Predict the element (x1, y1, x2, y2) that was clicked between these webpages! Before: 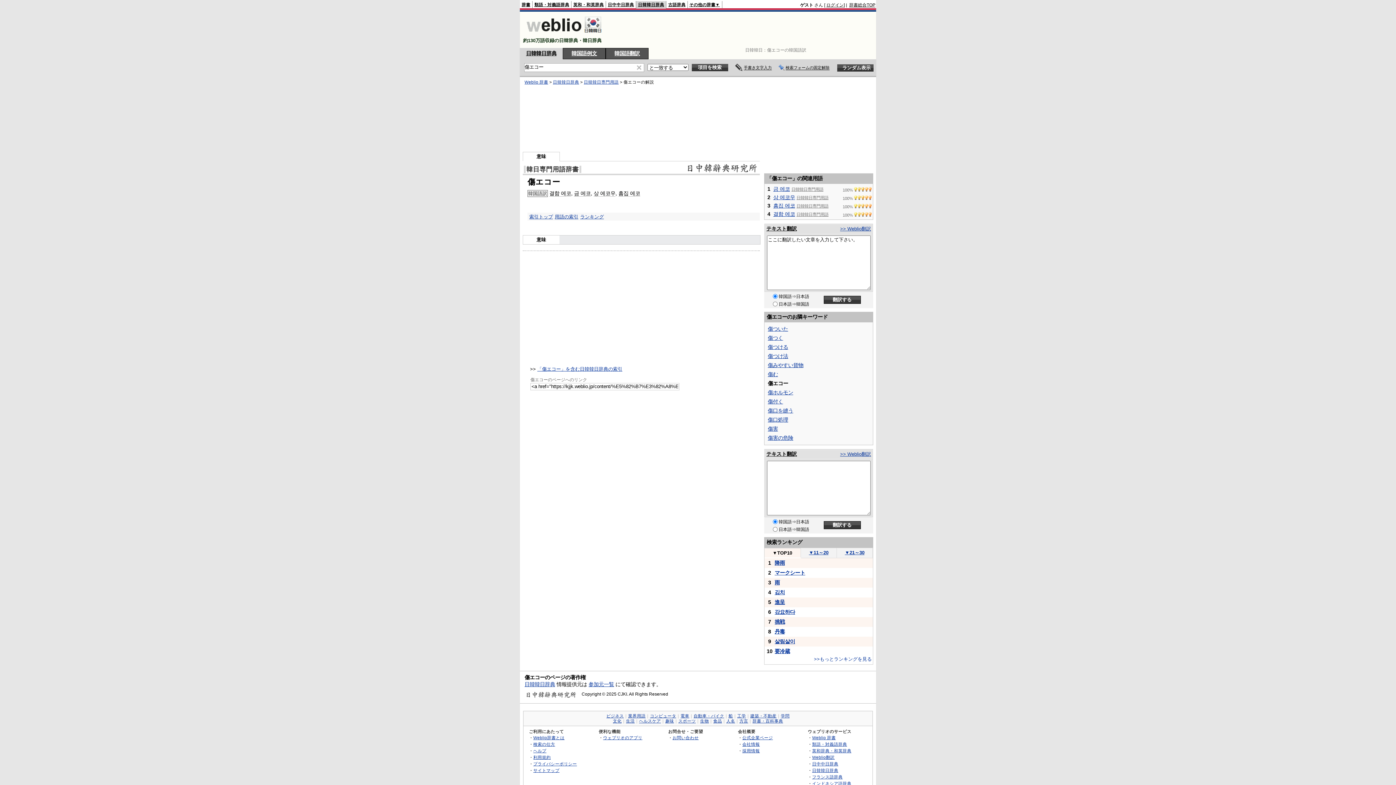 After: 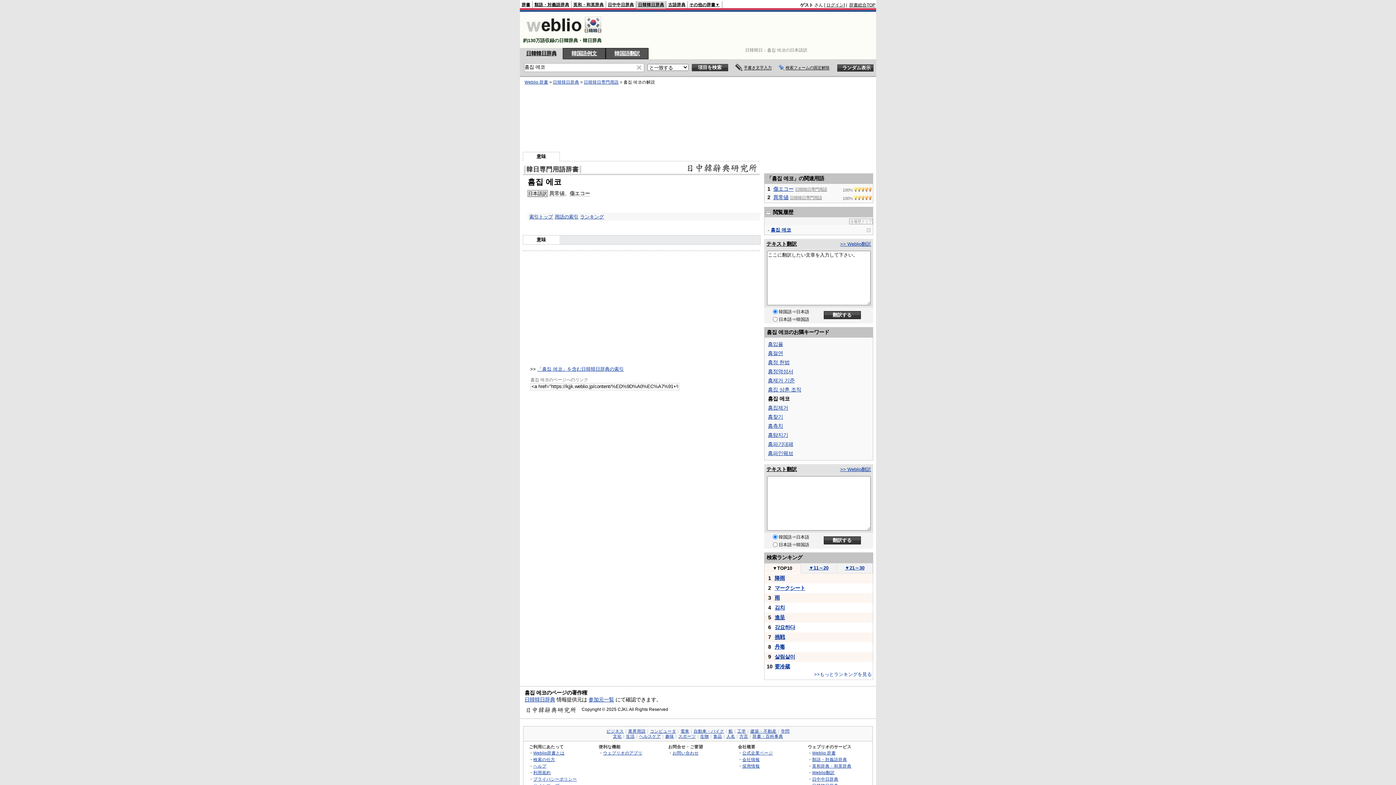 Action: bbox: (618, 190, 640, 196) label: 흠집 에코